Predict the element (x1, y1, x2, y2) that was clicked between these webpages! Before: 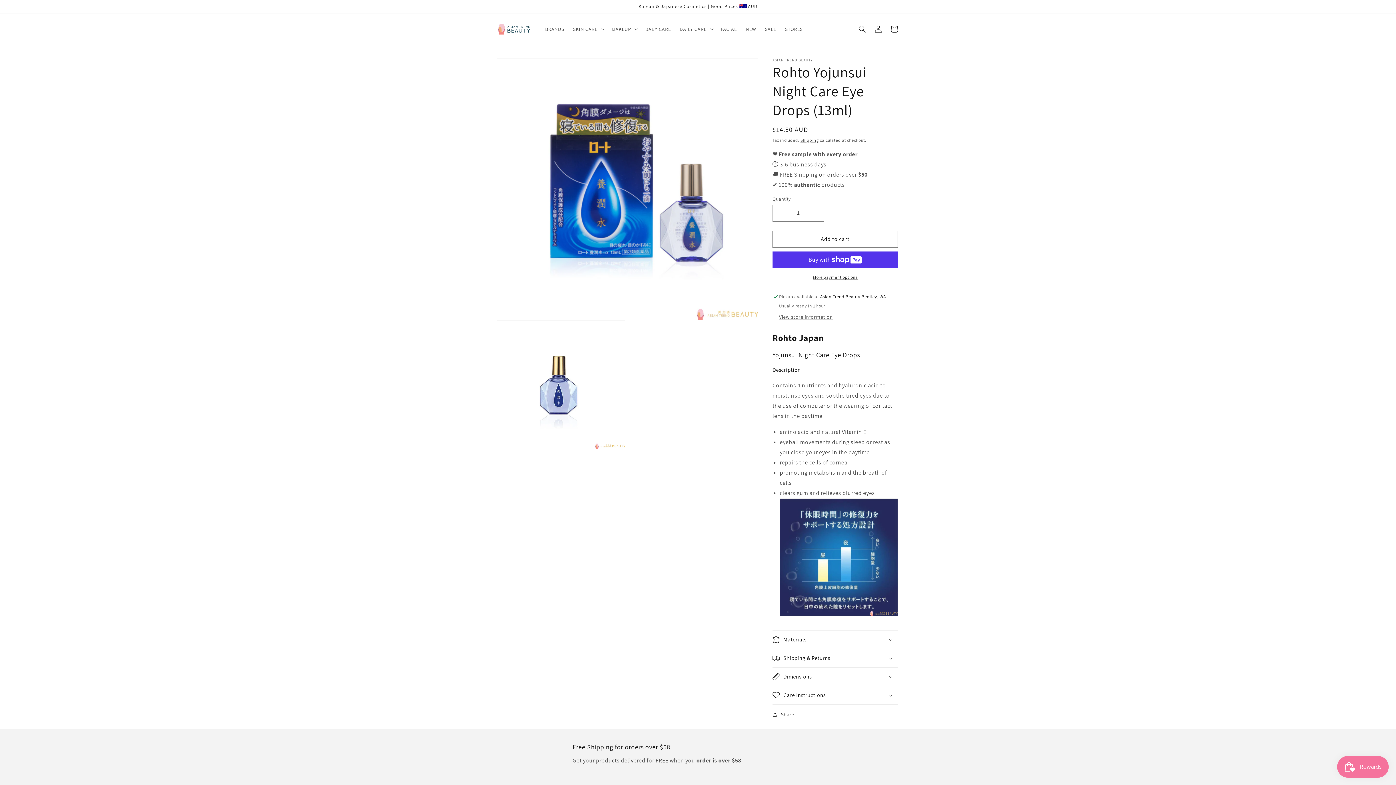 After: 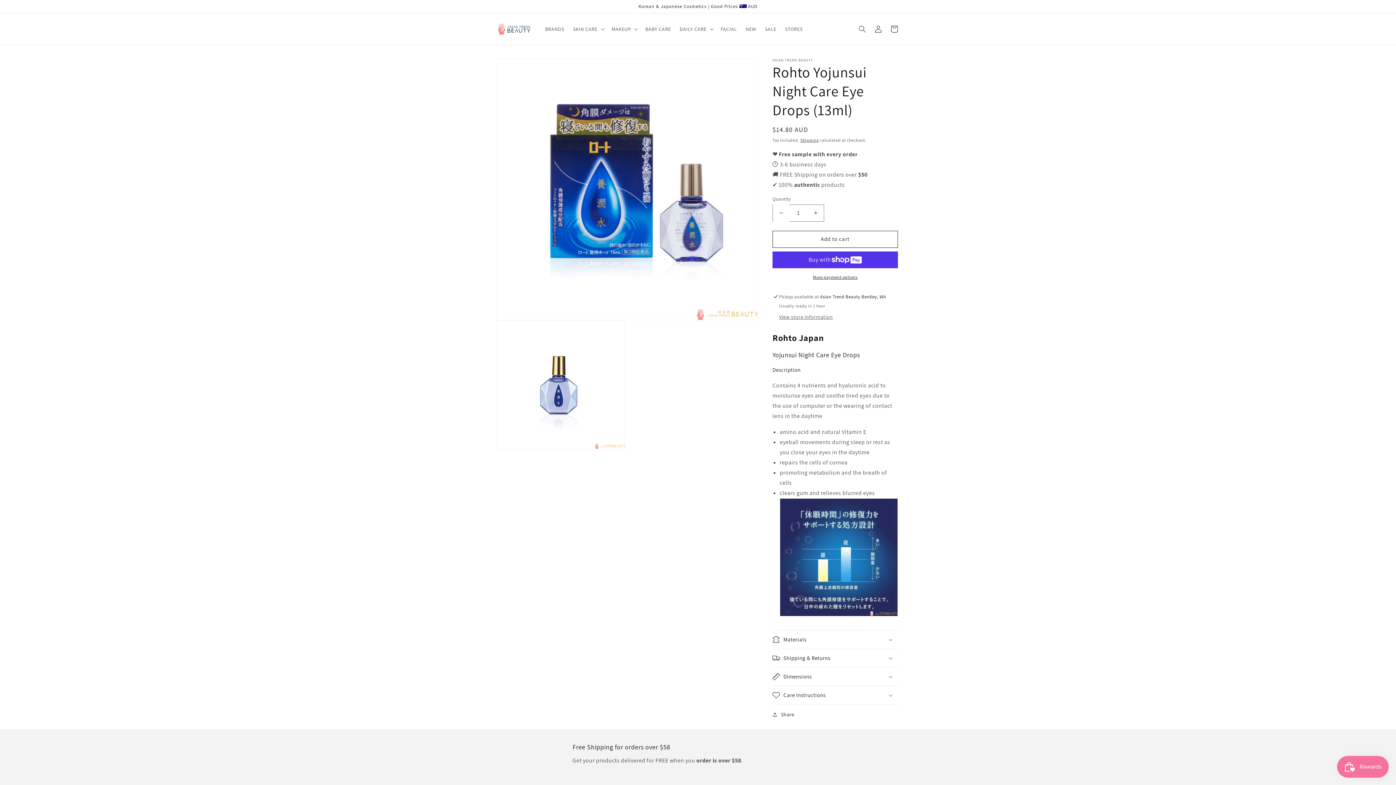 Action: label: Decrease quantity for Rohto Yojunsui Night Care Eye Drops (13ml) bbox: (773, 204, 789, 221)